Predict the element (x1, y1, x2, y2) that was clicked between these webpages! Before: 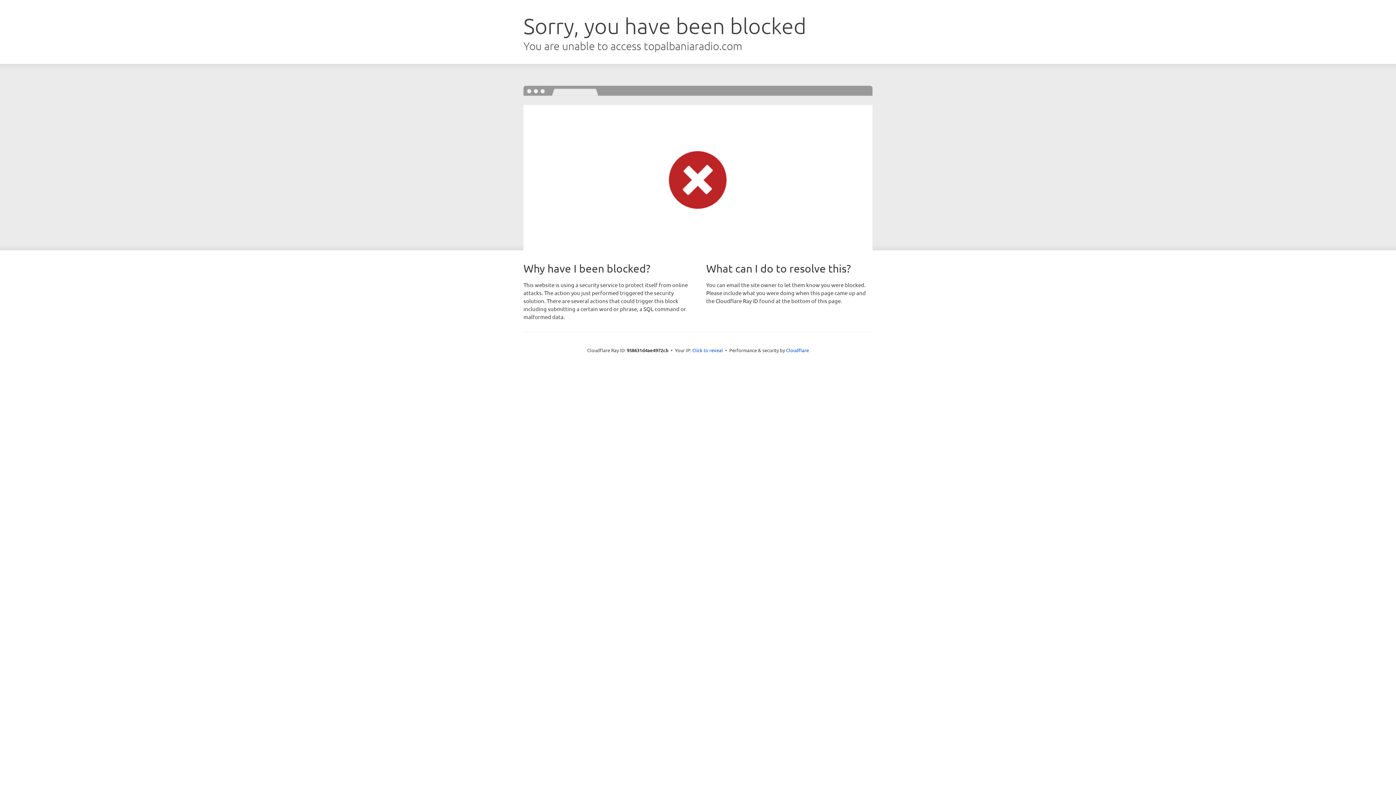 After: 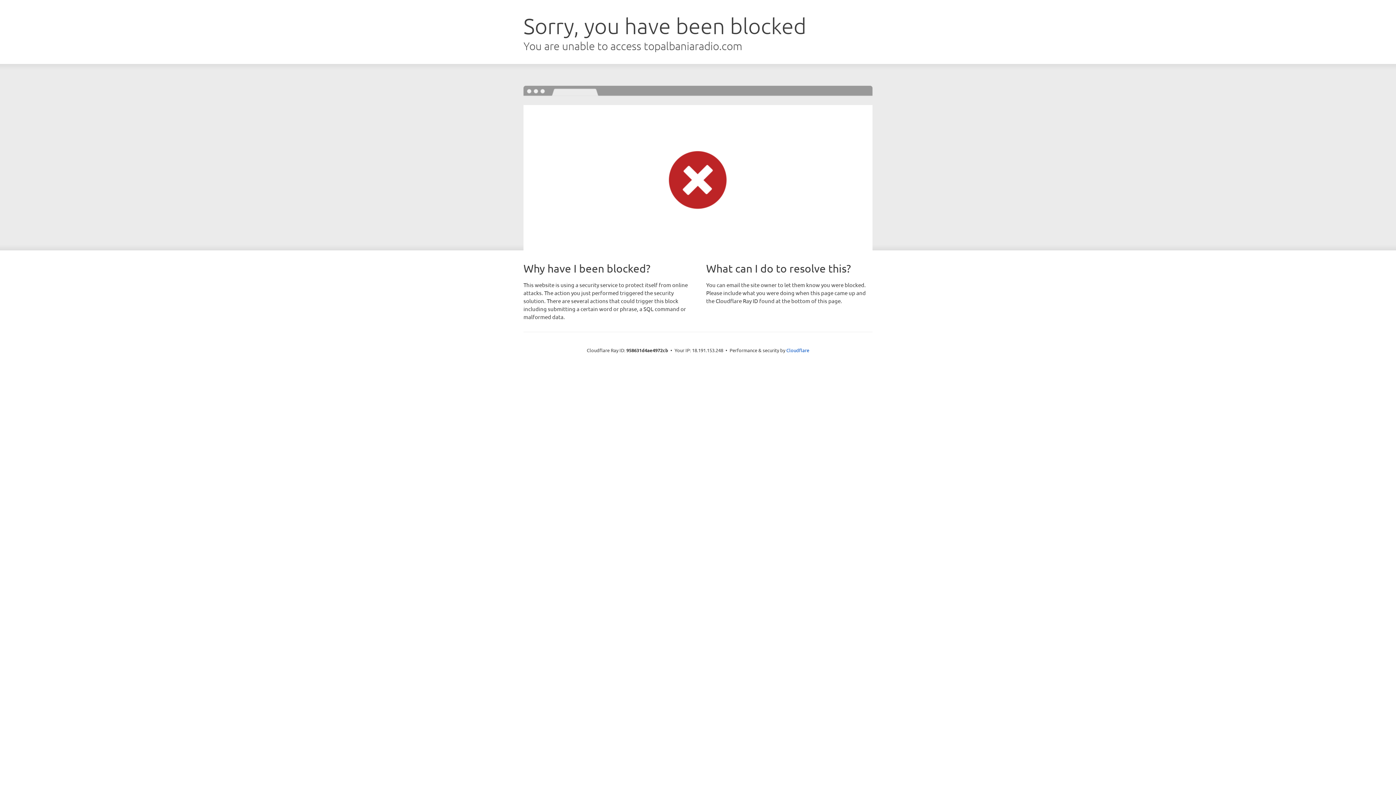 Action: bbox: (692, 346, 723, 353) label: Click to reveal